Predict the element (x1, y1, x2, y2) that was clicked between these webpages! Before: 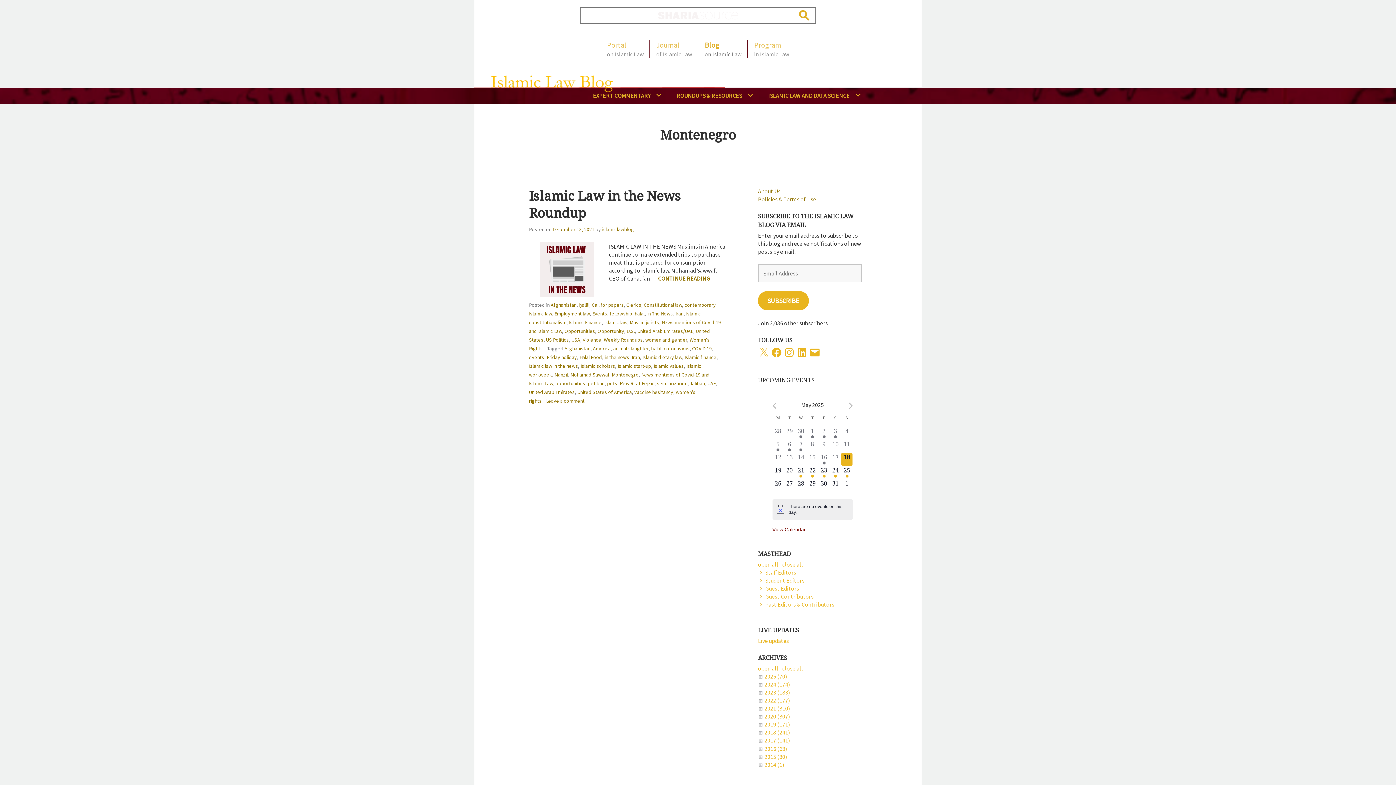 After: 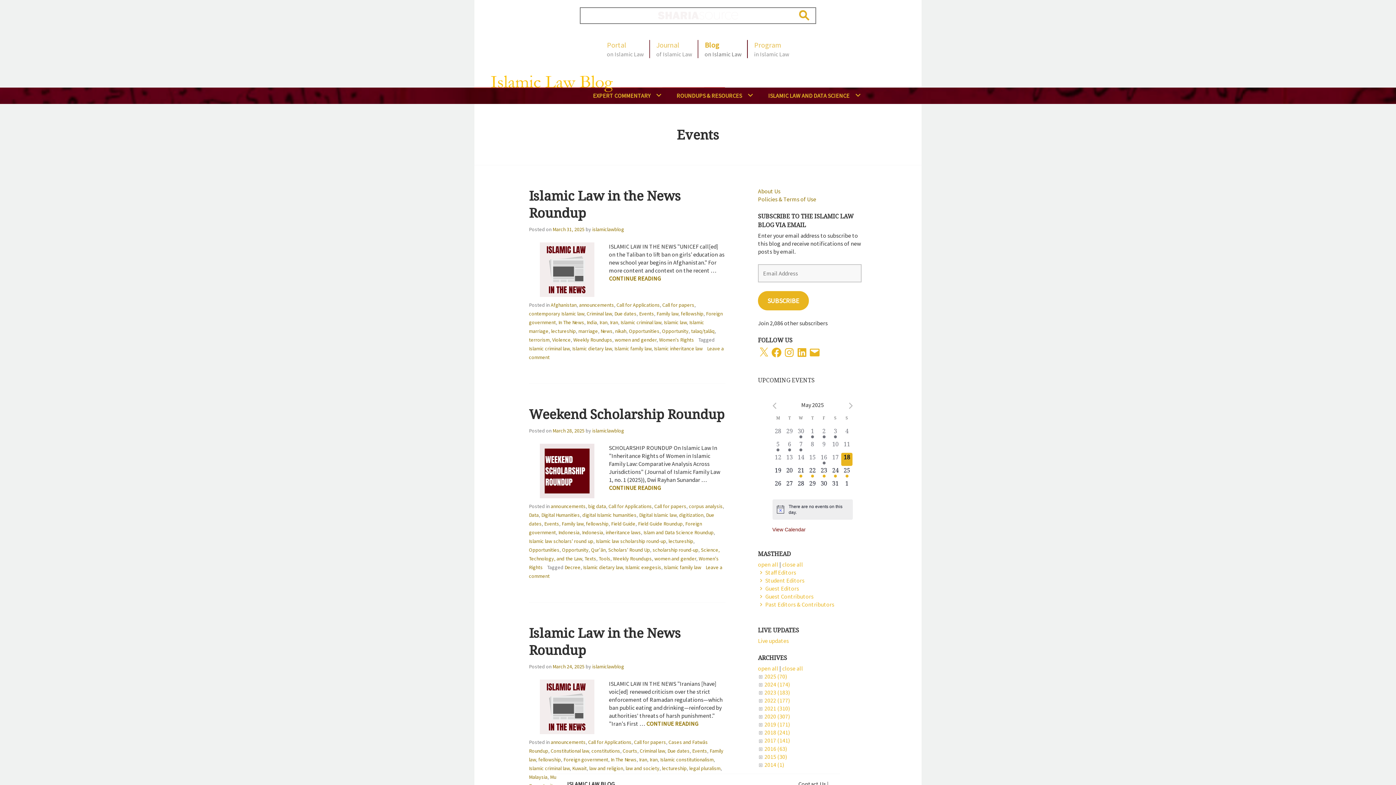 Action: bbox: (592, 310, 607, 317) label: Events